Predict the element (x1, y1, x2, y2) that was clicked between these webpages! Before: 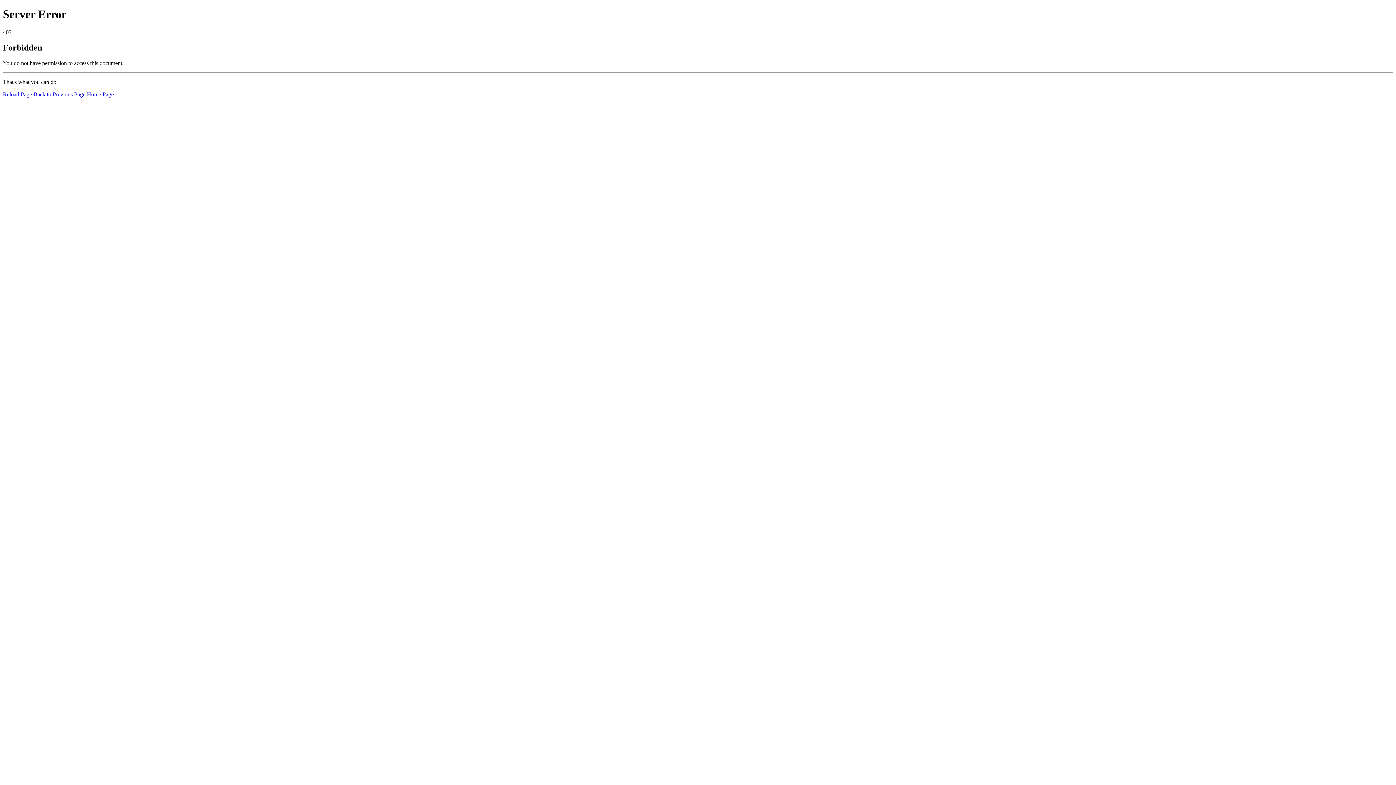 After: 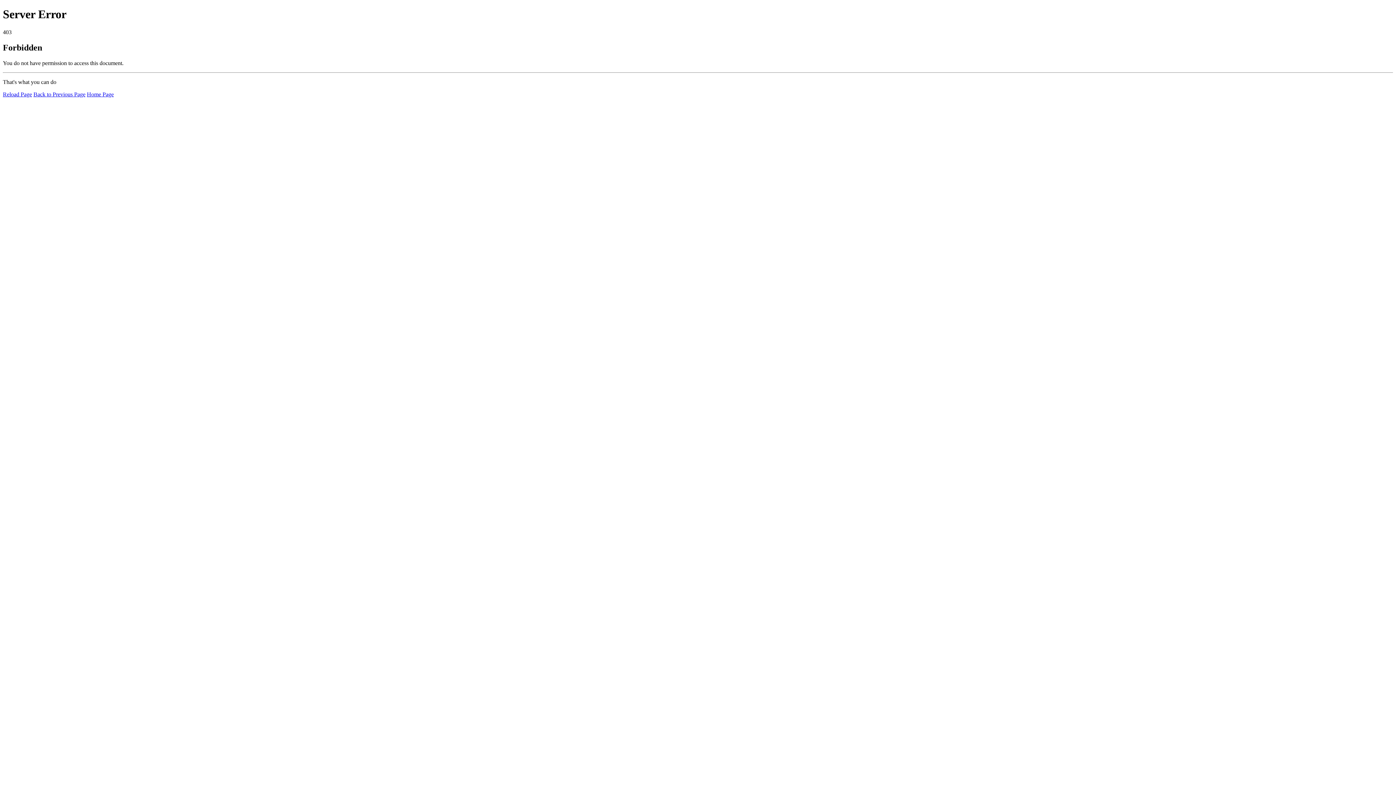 Action: bbox: (86, 91, 113, 97) label: Home Page